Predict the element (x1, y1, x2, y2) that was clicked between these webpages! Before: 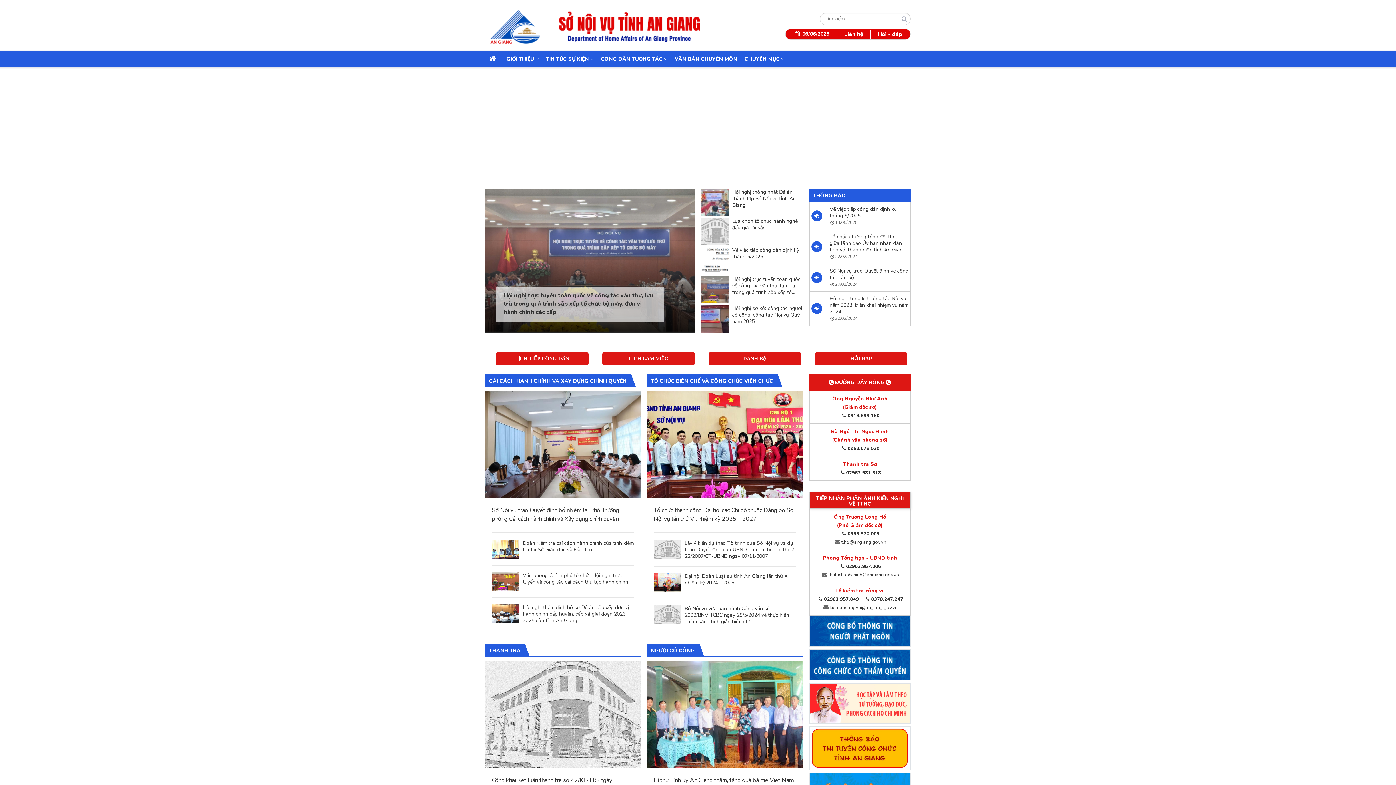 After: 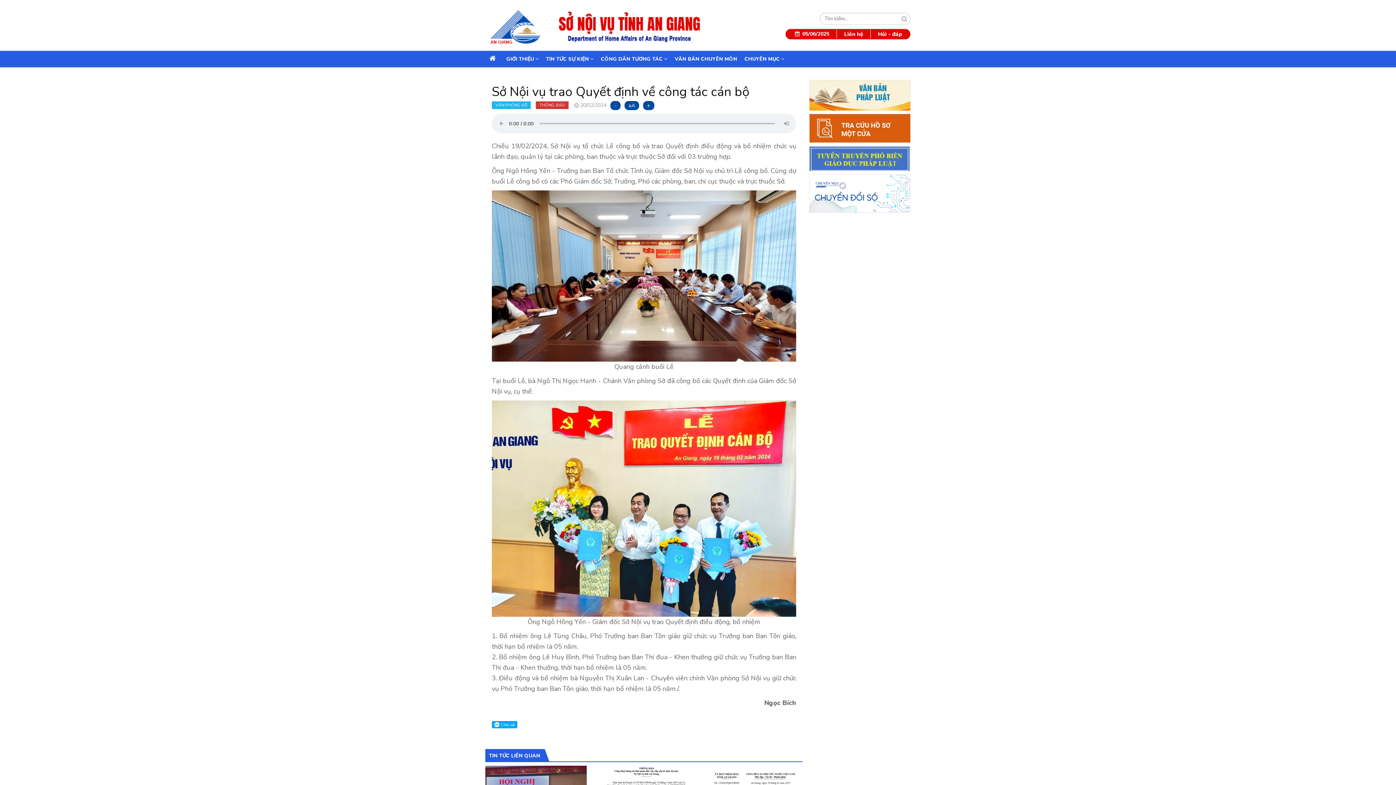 Action: bbox: (811, 267, 908, 281) label: Sở Nội vụ trao Quyết định về công tác cán bộ